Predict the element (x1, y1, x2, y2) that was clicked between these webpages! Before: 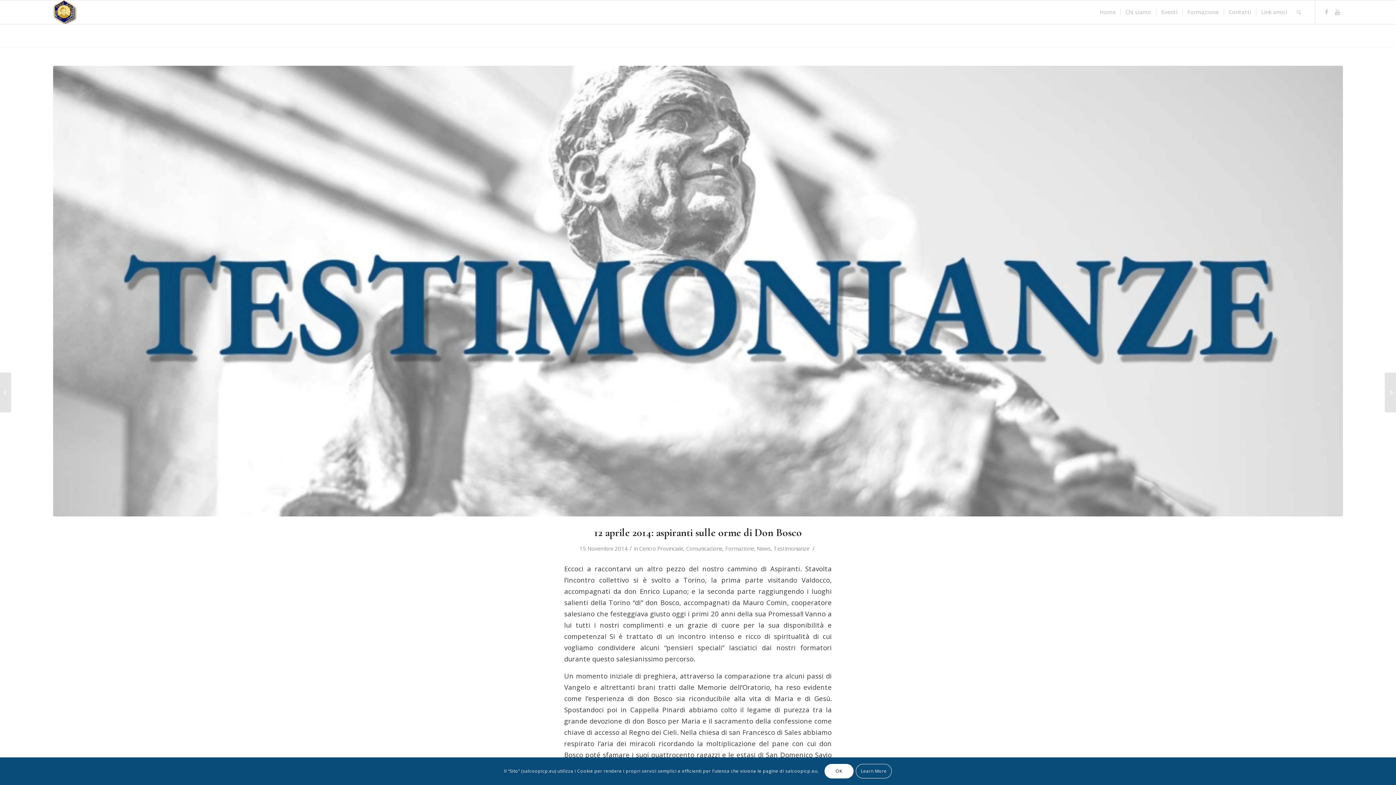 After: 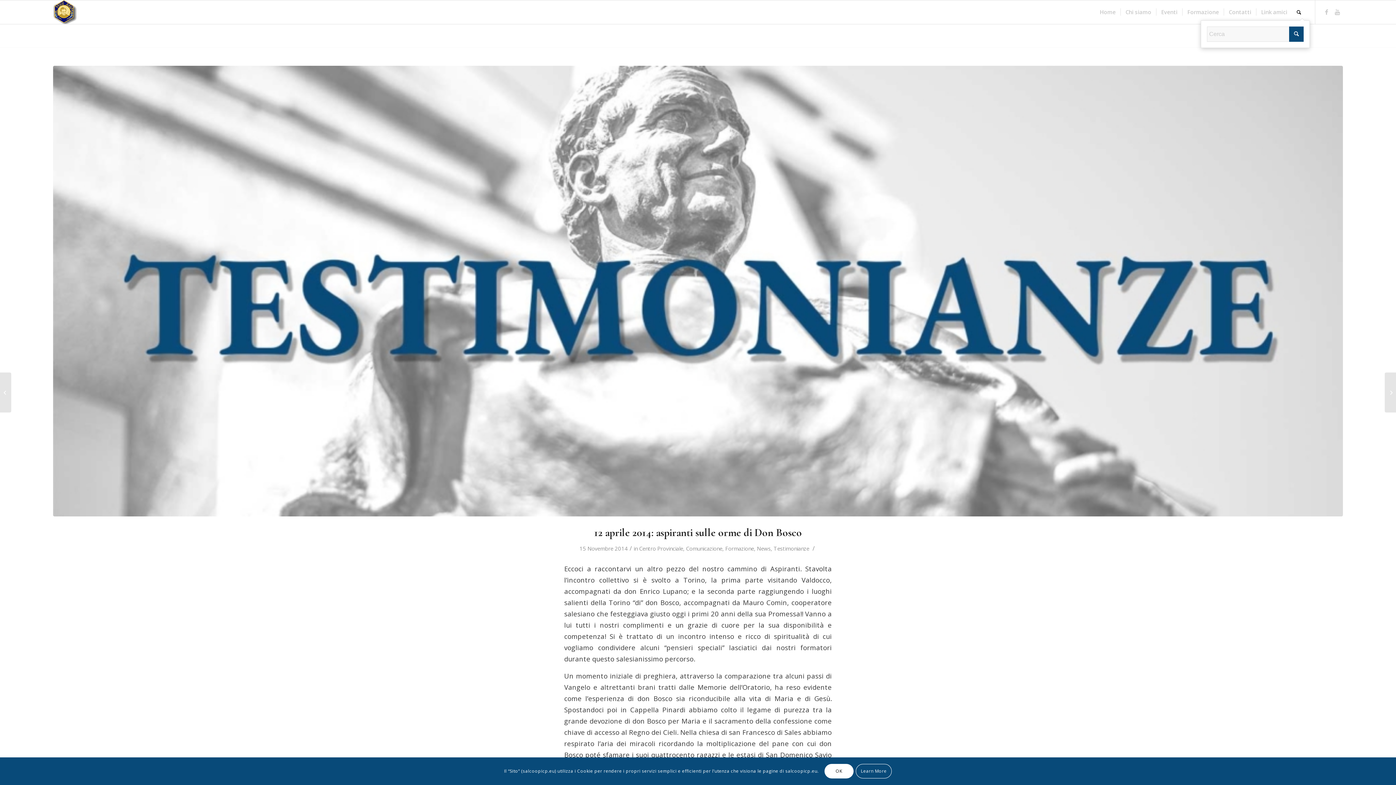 Action: bbox: (1292, 0, 1306, 24)